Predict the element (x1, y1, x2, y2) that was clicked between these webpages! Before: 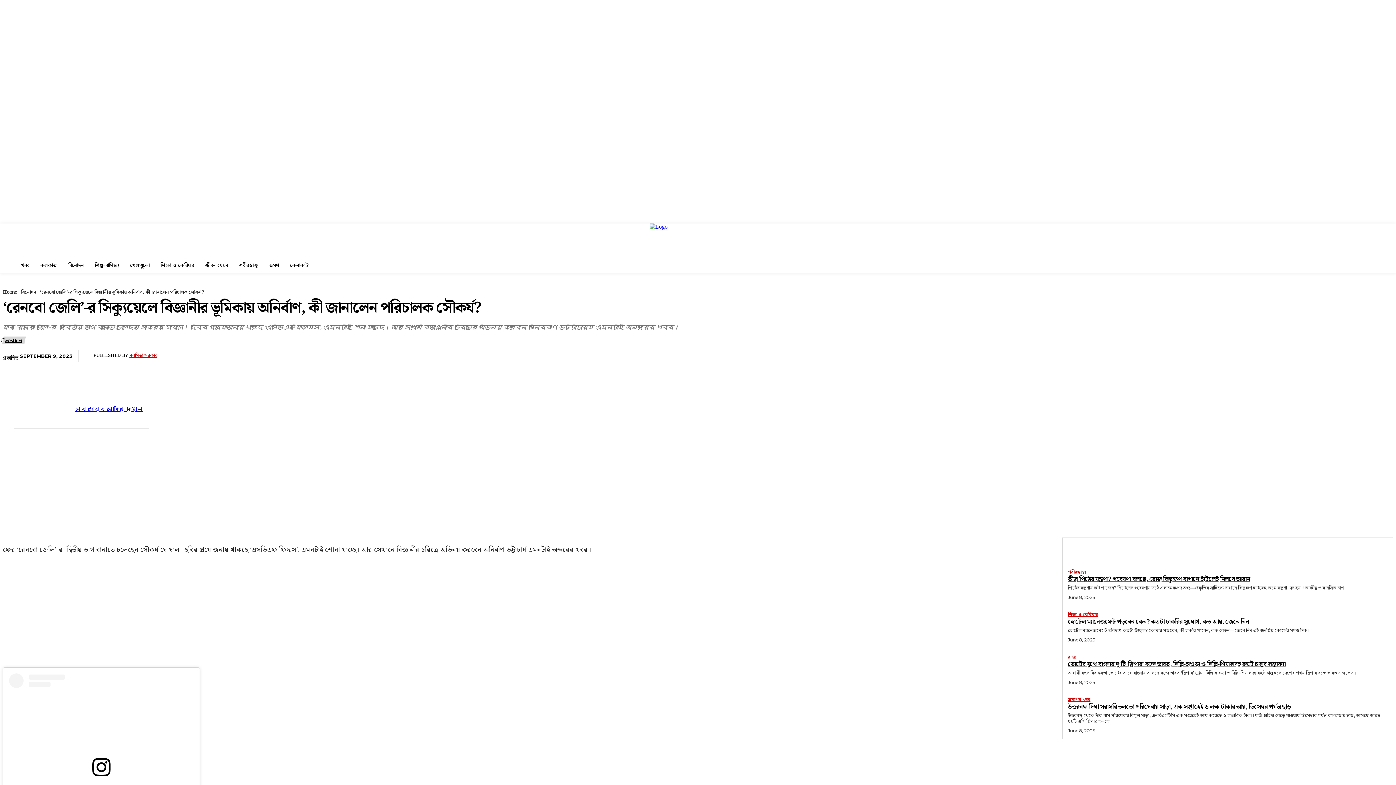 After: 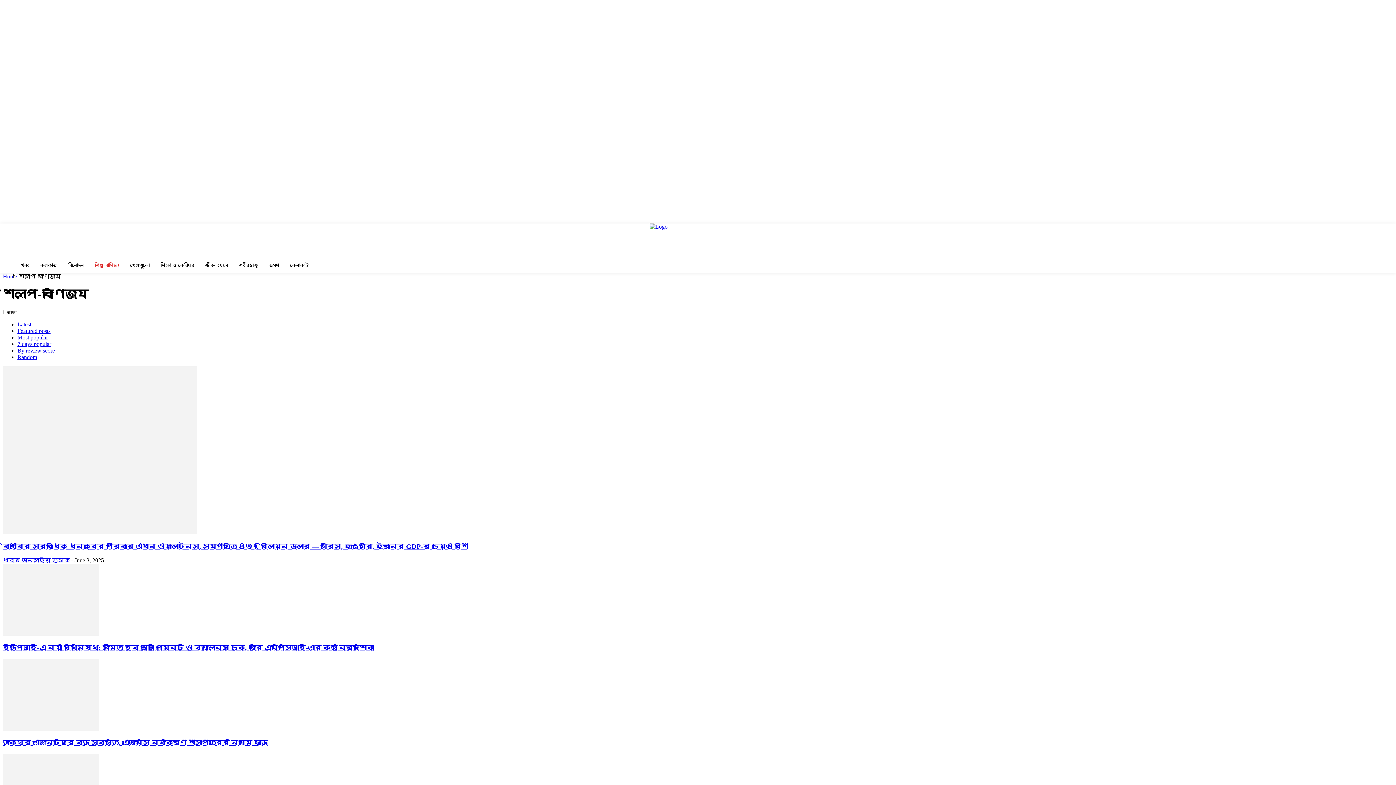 Action: bbox: (91, 258, 122, 273) label: শিল্প-বাণিজ্য